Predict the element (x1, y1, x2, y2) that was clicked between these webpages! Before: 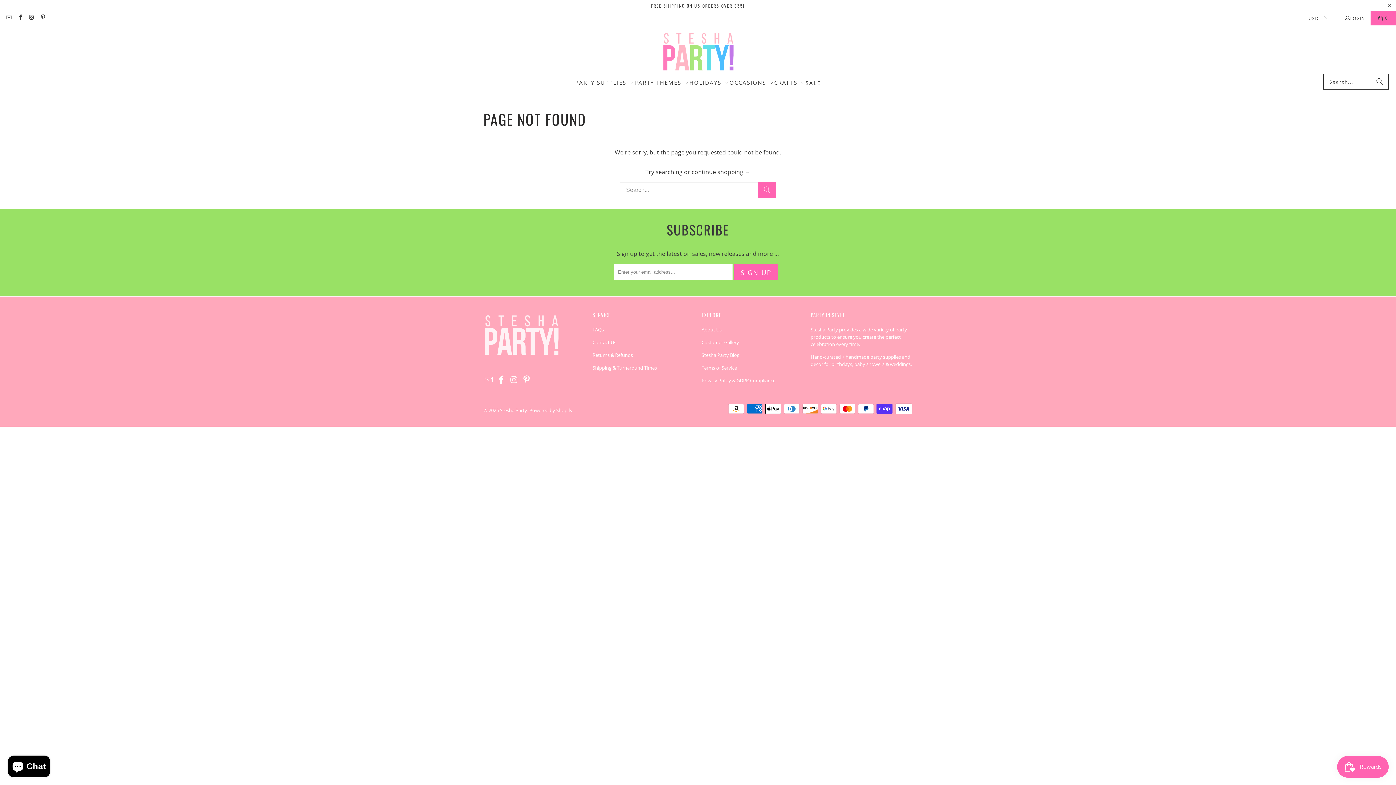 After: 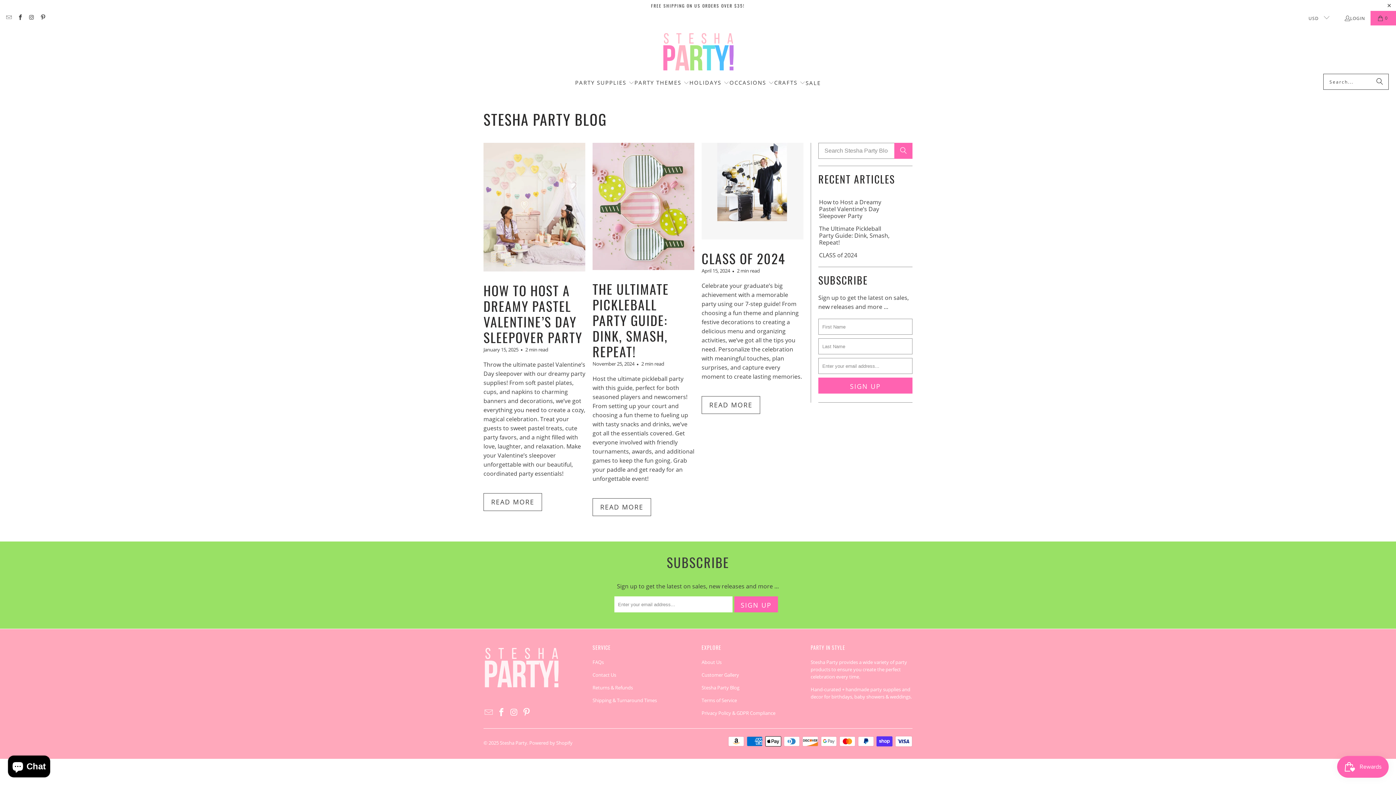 Action: bbox: (701, 352, 739, 358) label: Stesha Party Blog